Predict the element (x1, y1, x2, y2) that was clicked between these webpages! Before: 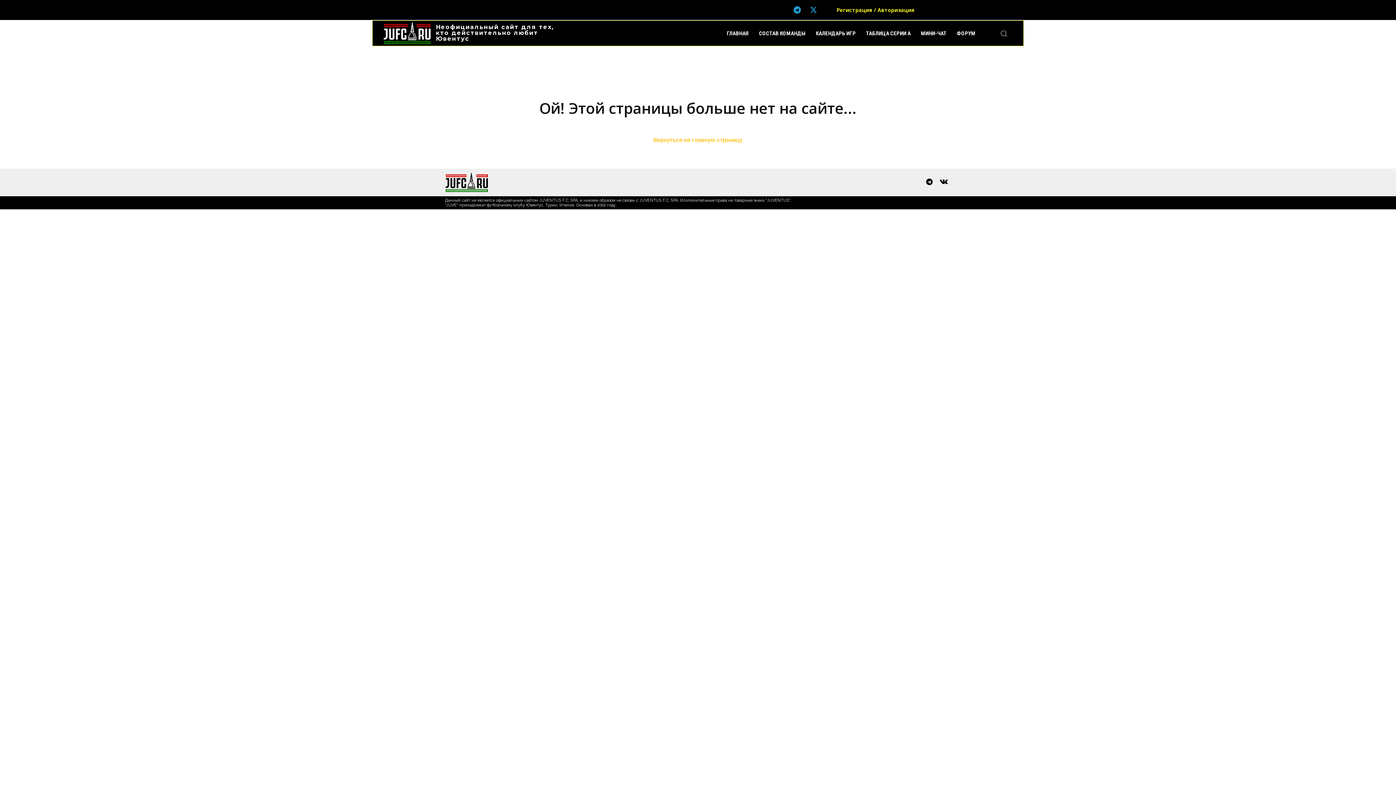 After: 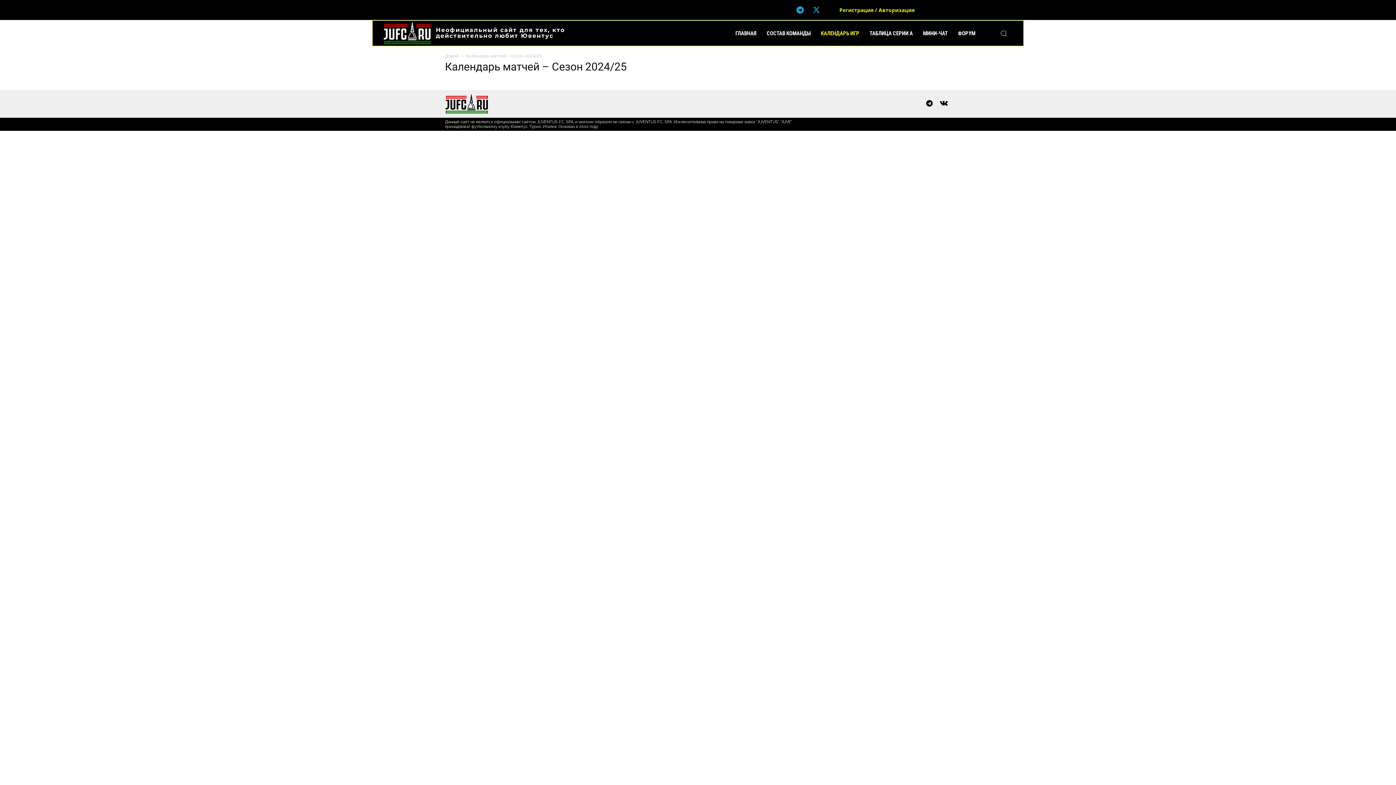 Action: bbox: (810, 24, 861, 42) label: КАЛЕНДАРЬ ИГР